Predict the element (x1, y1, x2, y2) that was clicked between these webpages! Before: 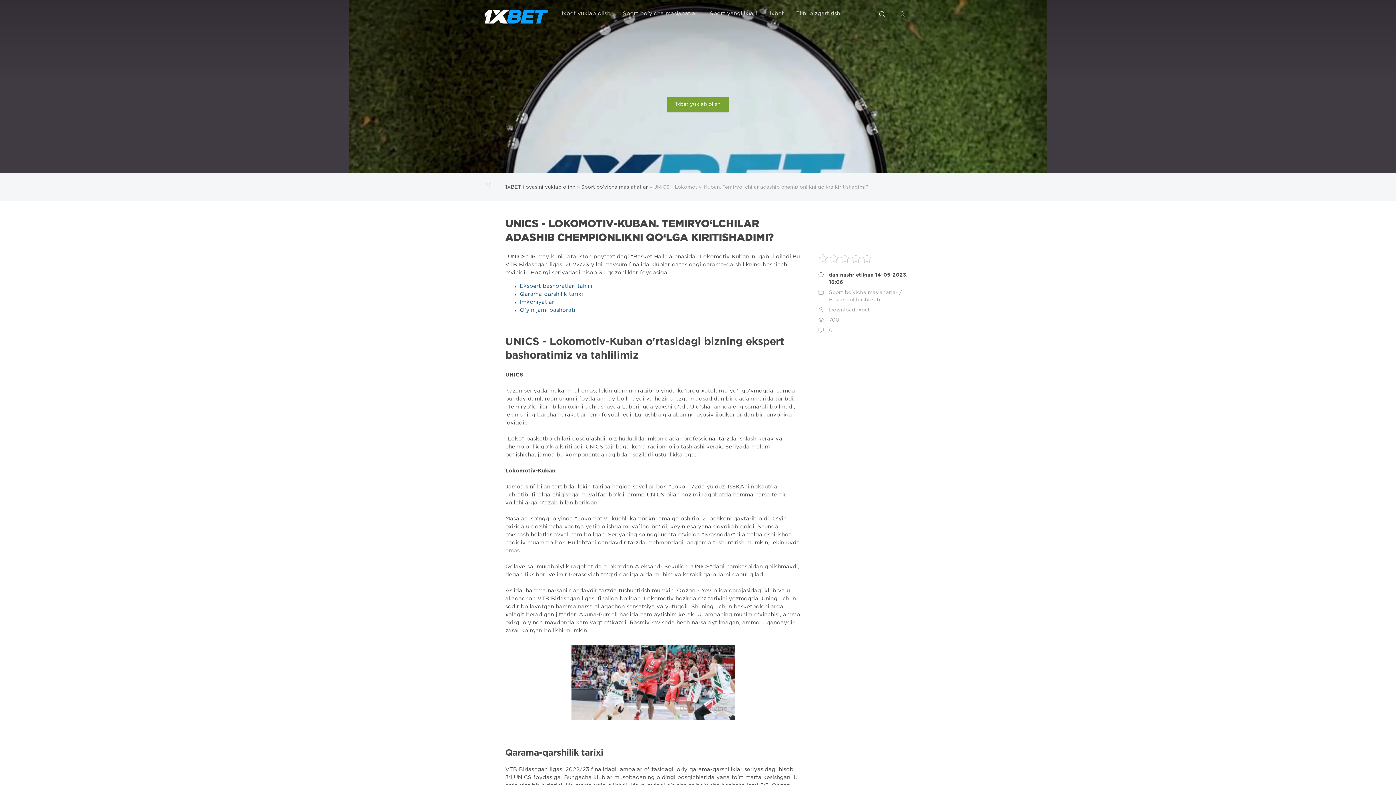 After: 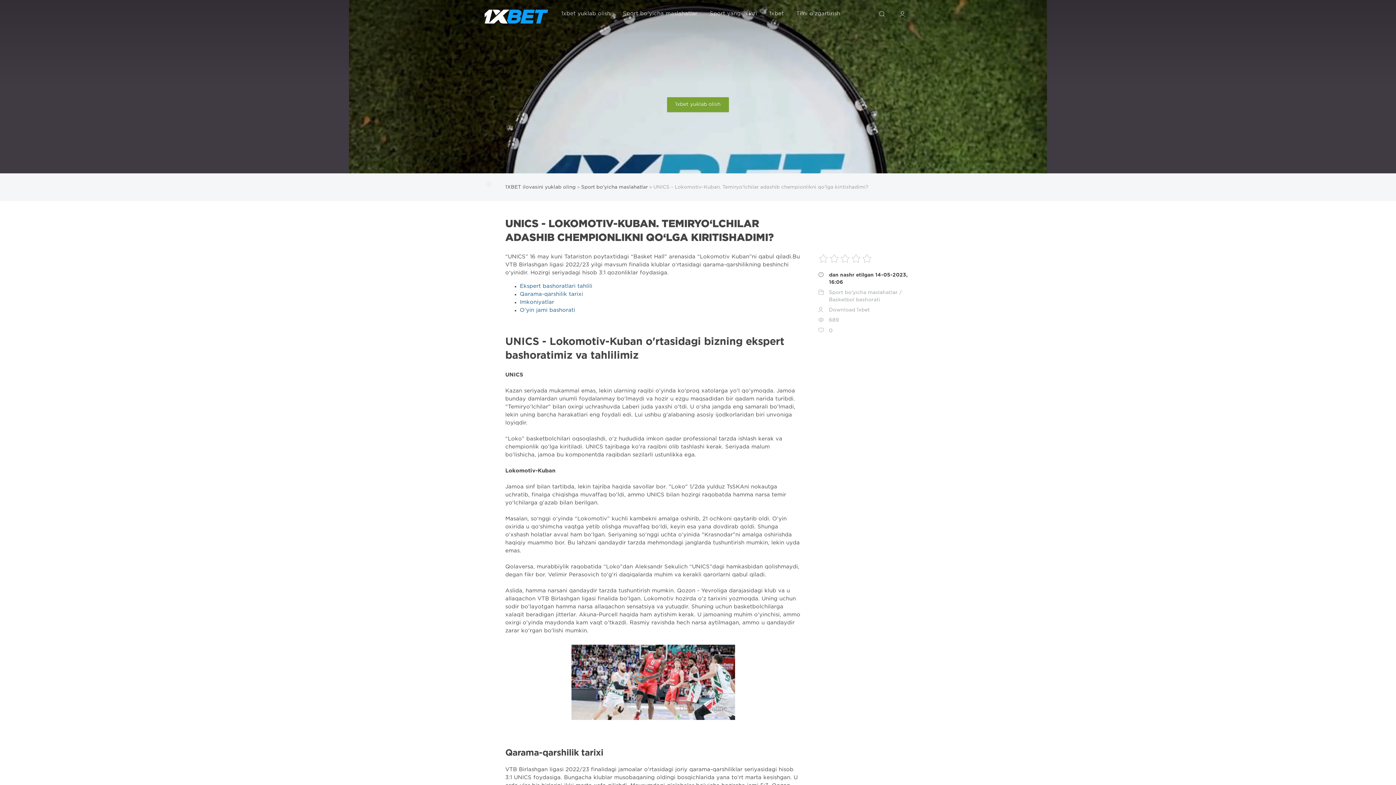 Action: label: Qarama-qarshilik tarixi bbox: (520, 292, 583, 296)